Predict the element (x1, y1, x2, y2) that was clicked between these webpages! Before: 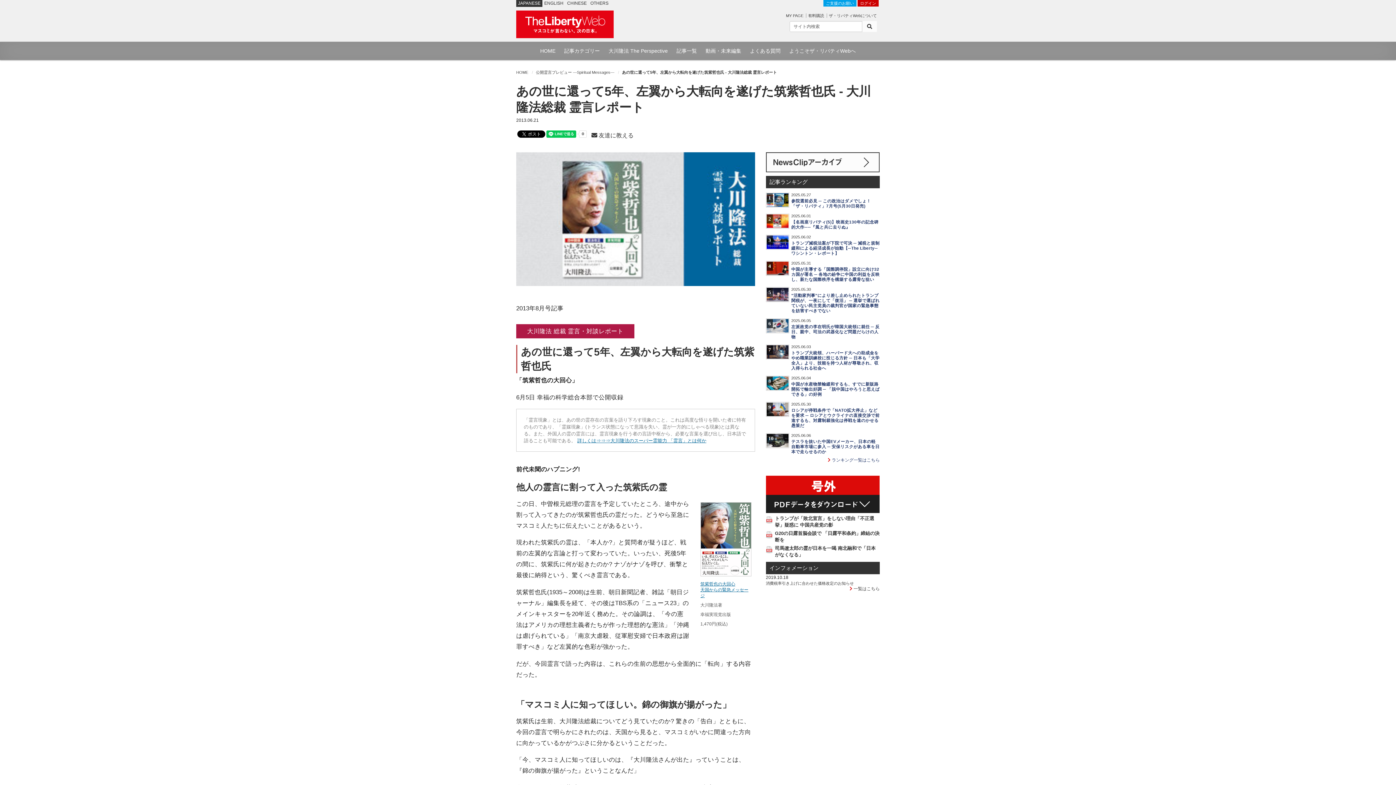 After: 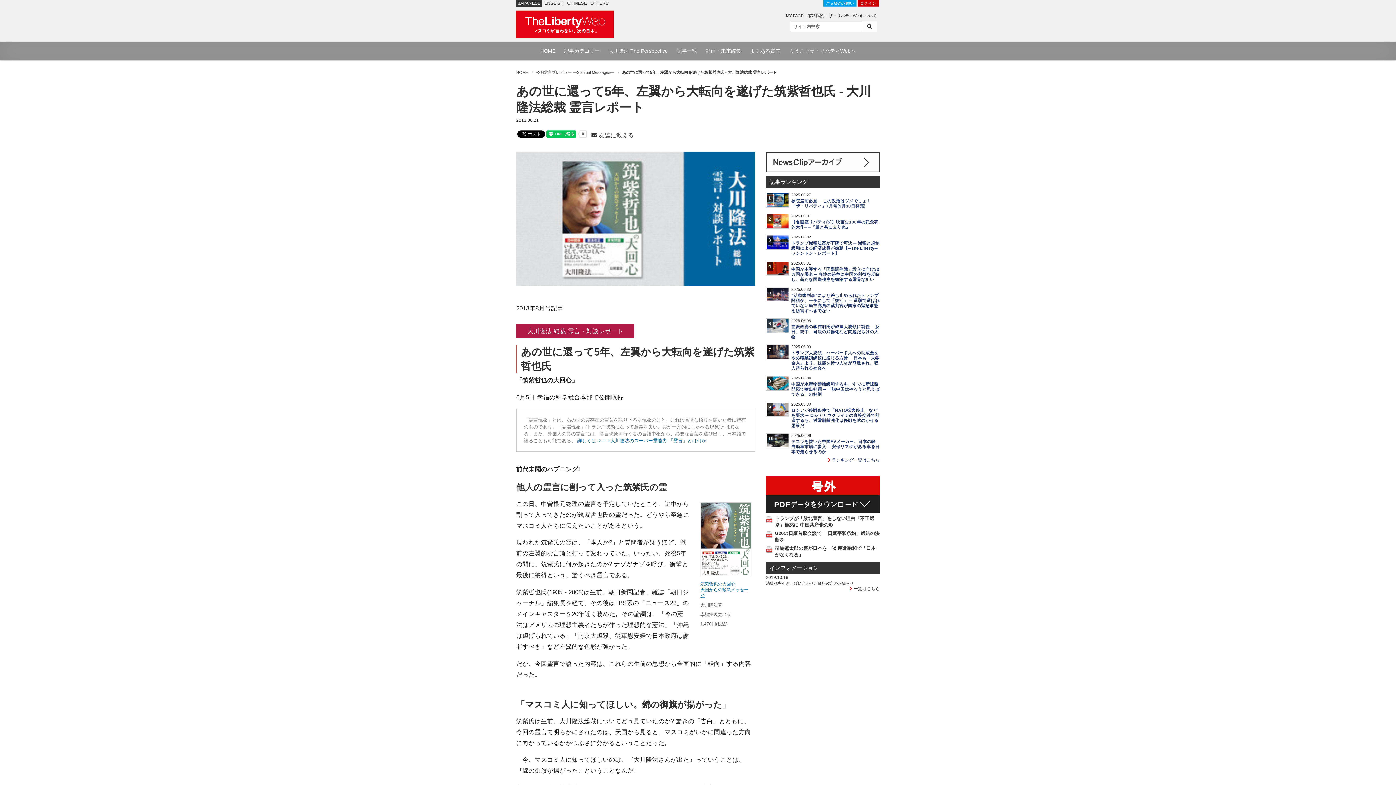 Action: bbox: (591, 132, 633, 138) label:  友達に教える